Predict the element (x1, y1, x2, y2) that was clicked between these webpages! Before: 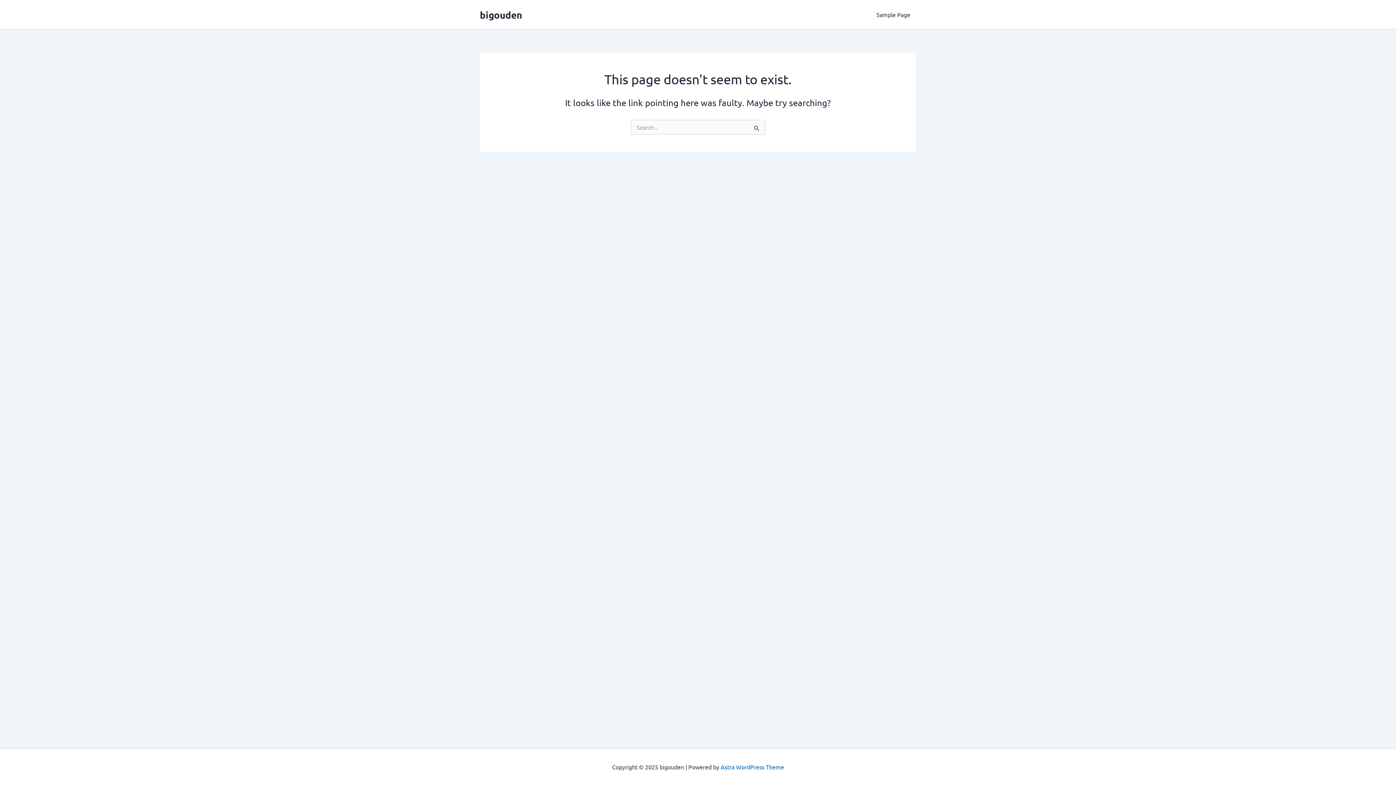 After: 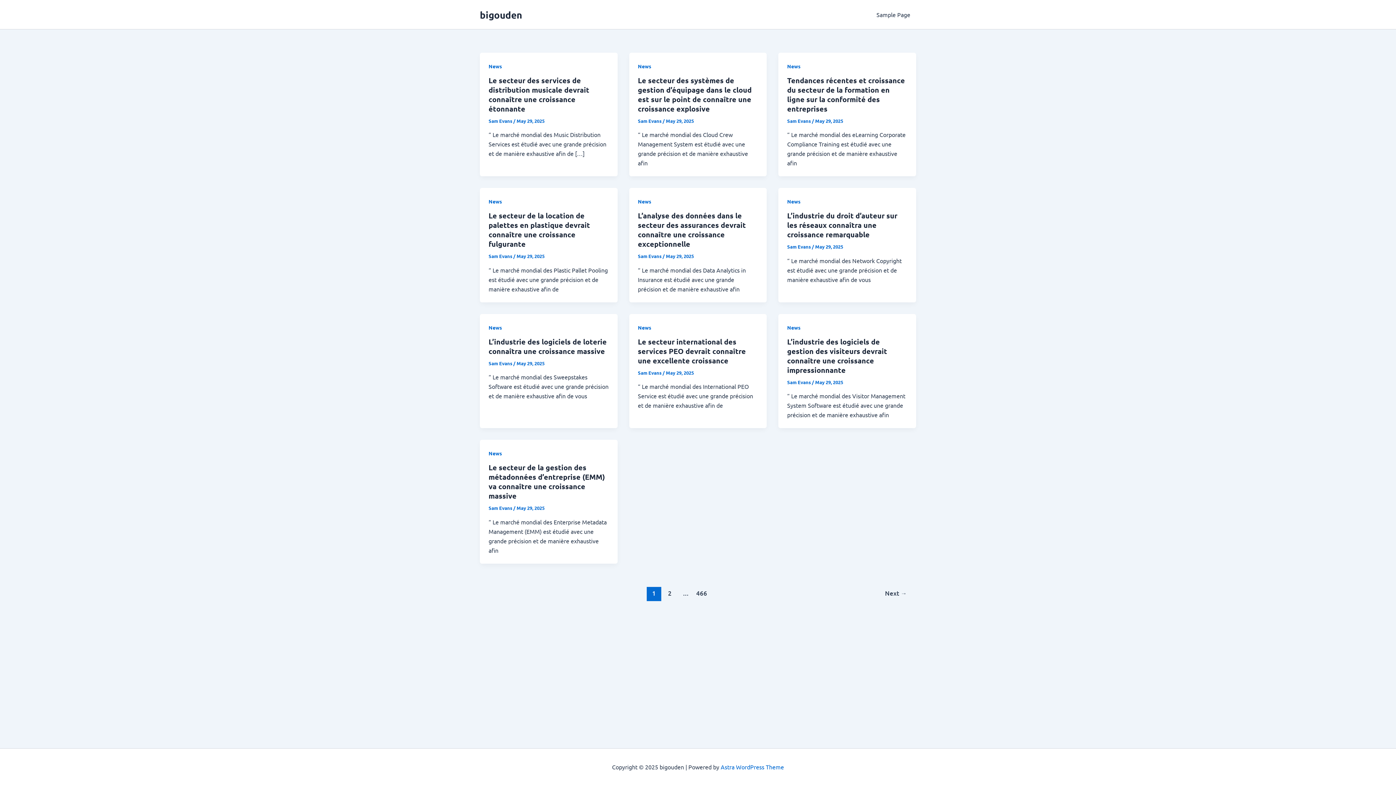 Action: label: bigouden bbox: (480, 8, 522, 20)